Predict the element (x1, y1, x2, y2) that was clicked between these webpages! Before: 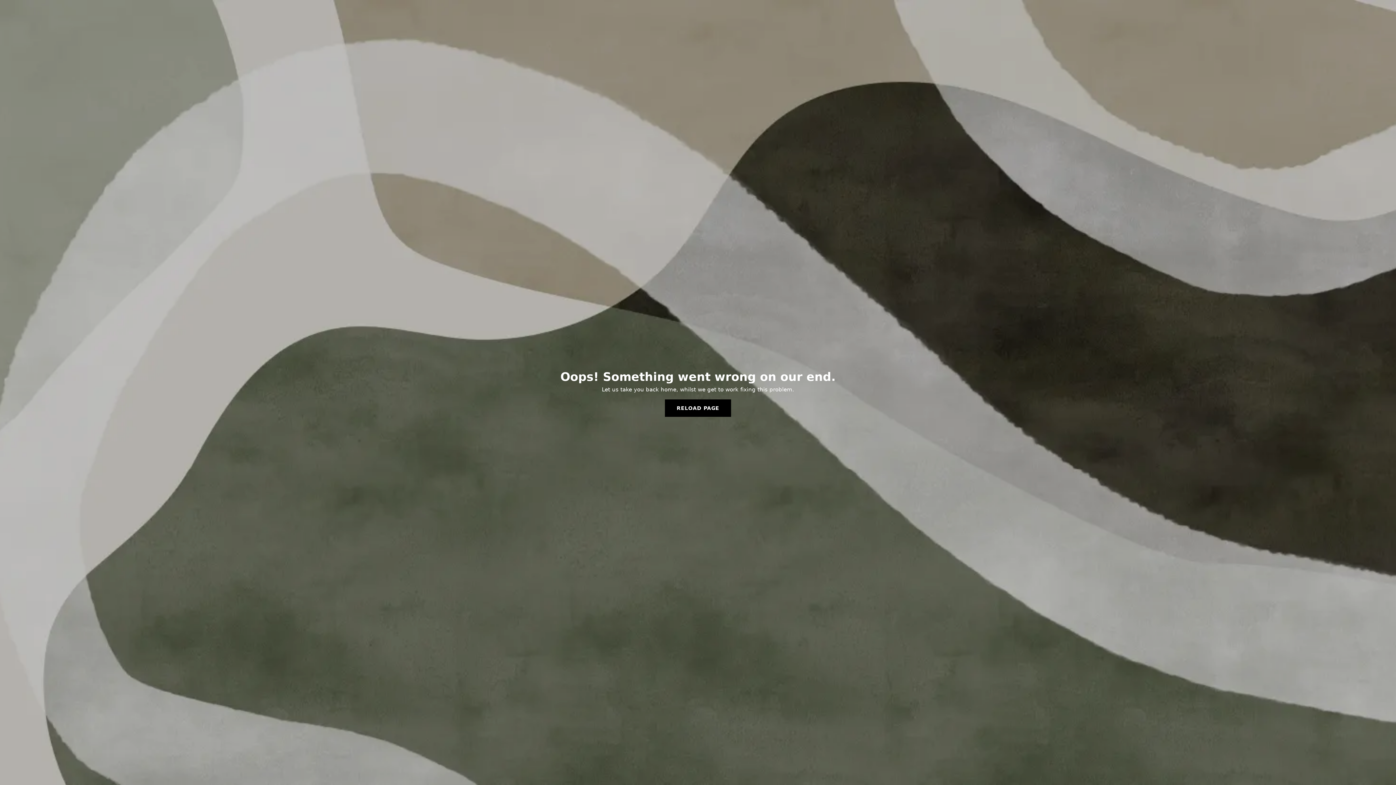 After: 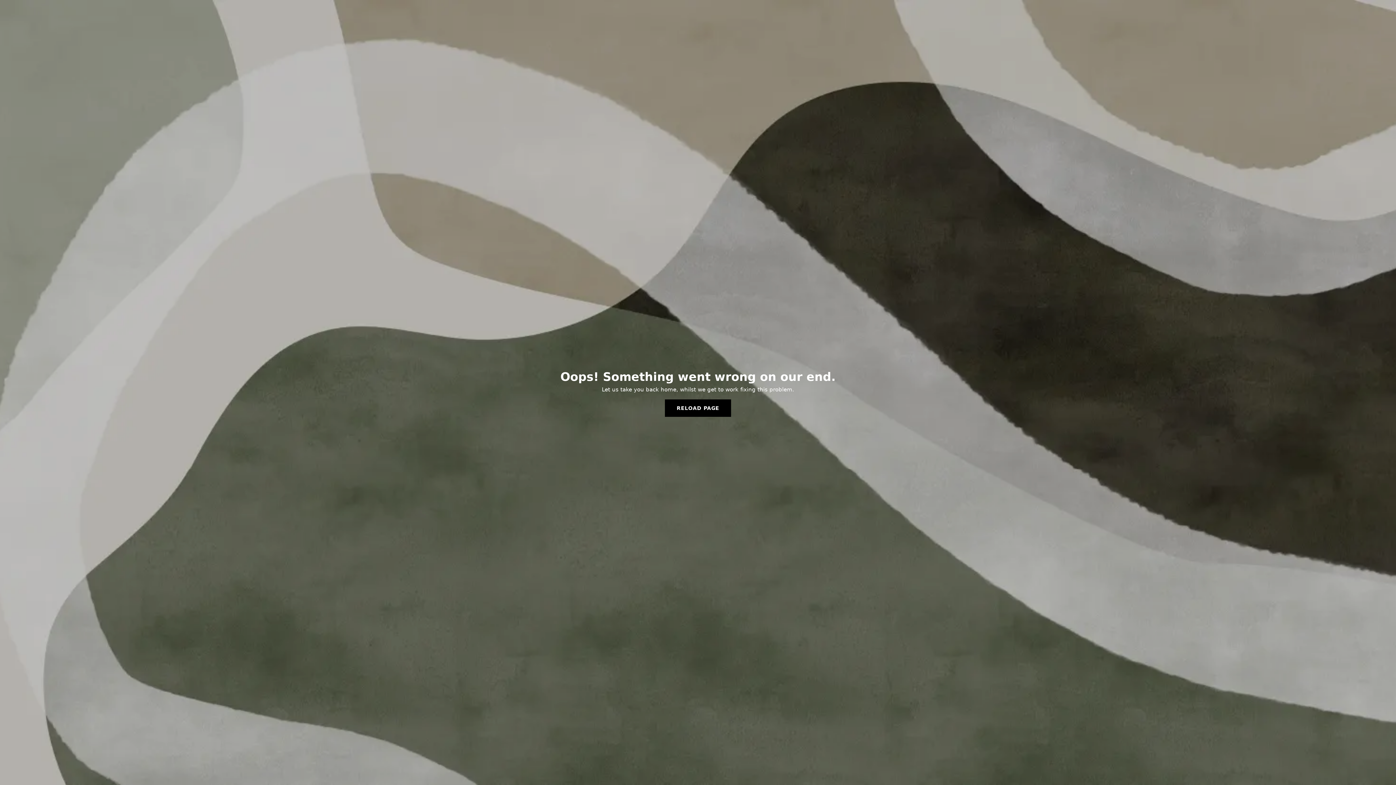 Action: label: RELOAD PAGE bbox: (665, 399, 731, 417)